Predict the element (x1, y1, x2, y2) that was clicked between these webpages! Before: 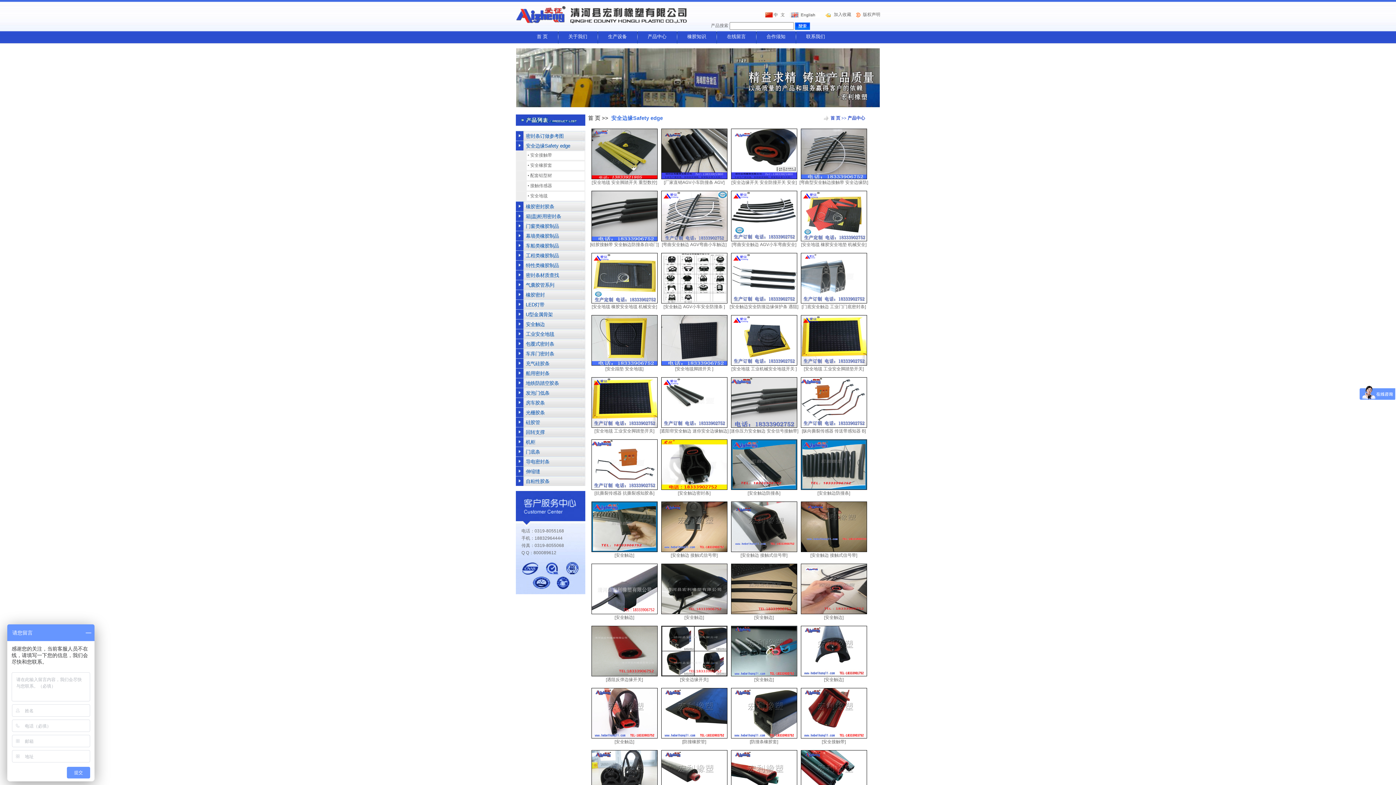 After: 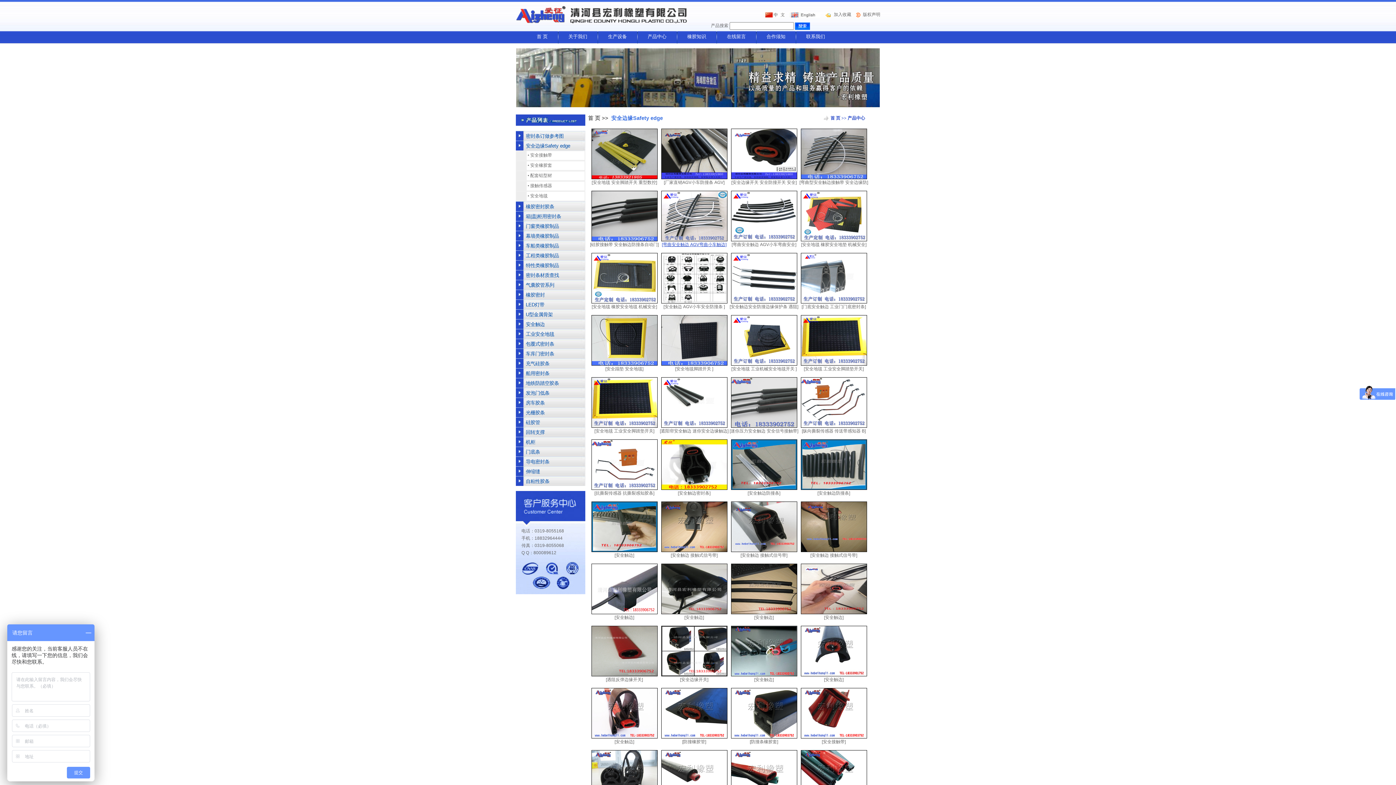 Action: label: [弯曲安全触边 AGV弯曲小车触边] bbox: (662, 242, 726, 247)